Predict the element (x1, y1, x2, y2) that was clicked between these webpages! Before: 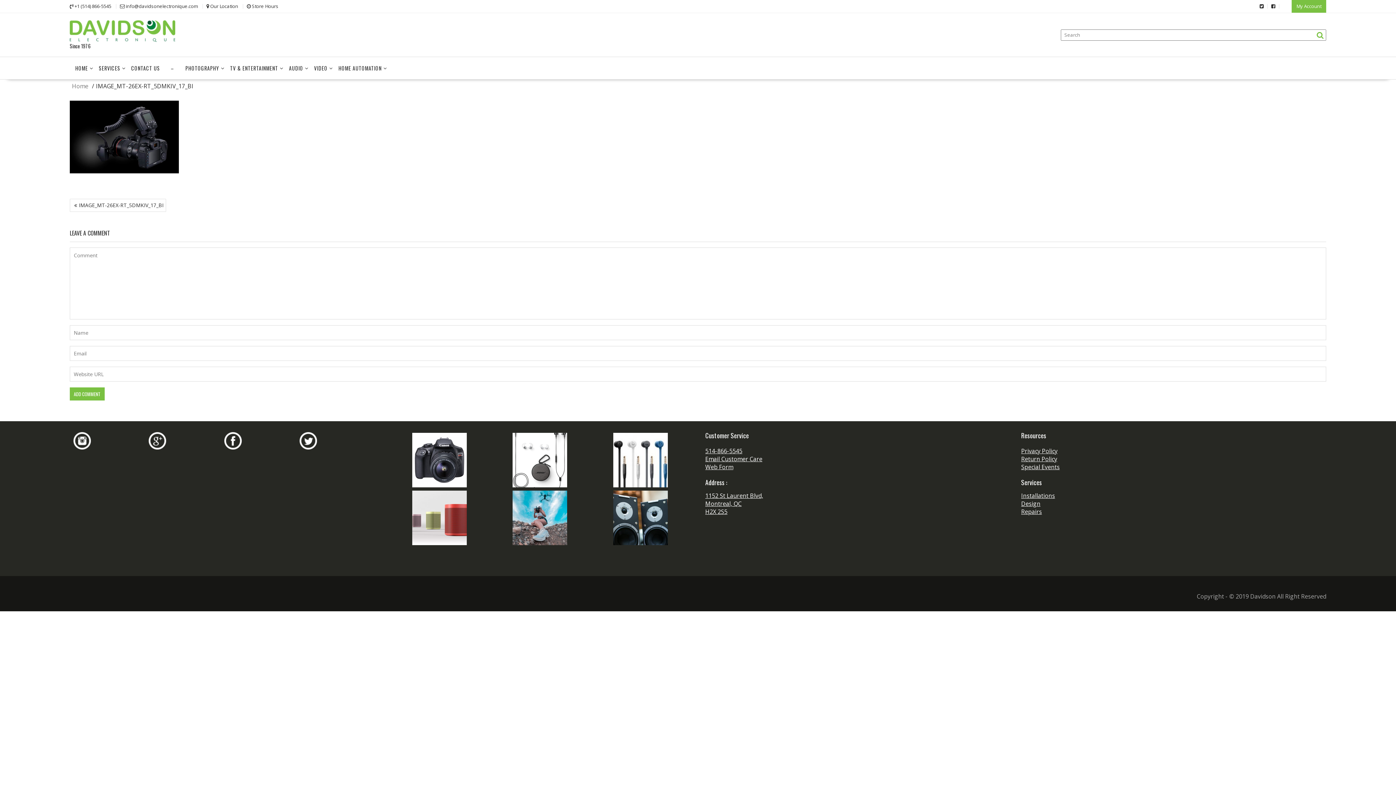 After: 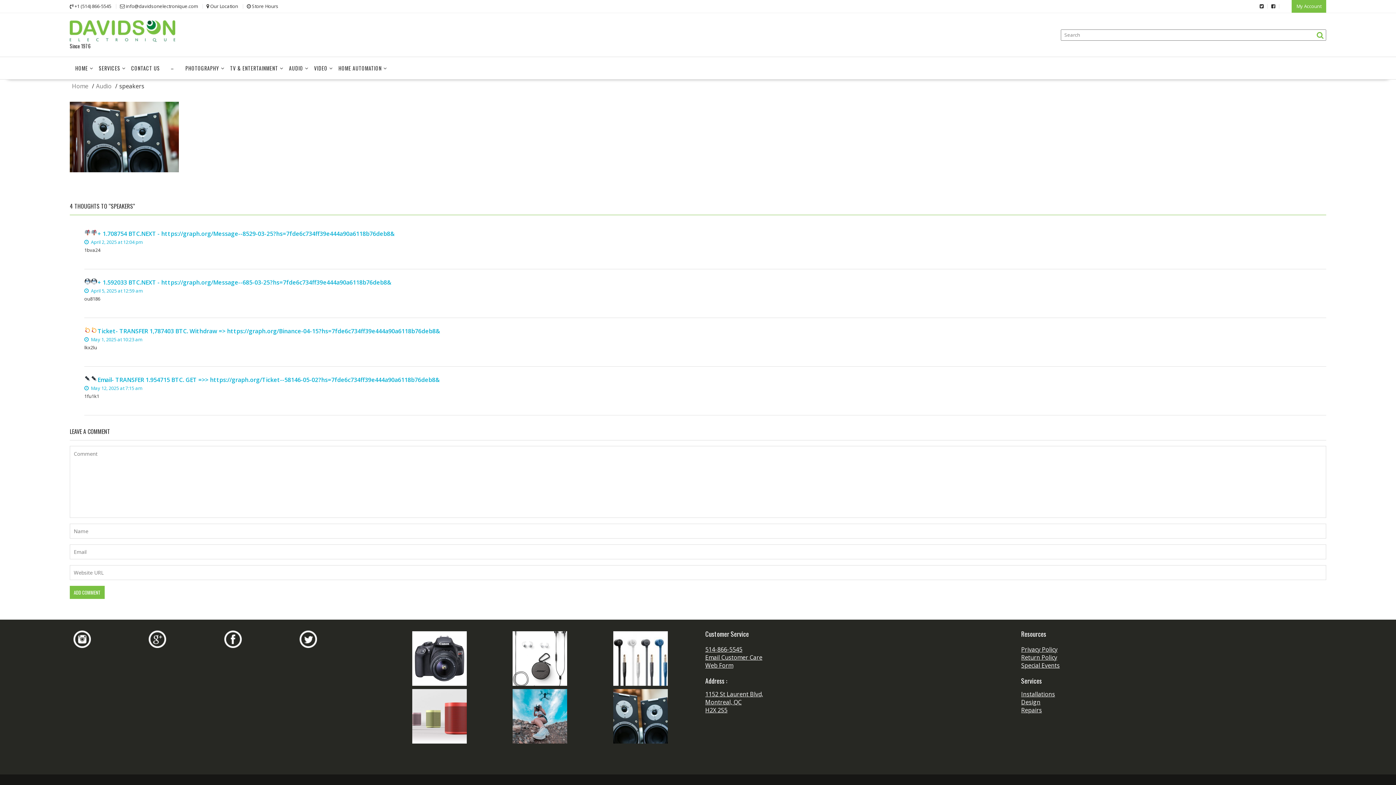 Action: bbox: (613, 539, 667, 547)